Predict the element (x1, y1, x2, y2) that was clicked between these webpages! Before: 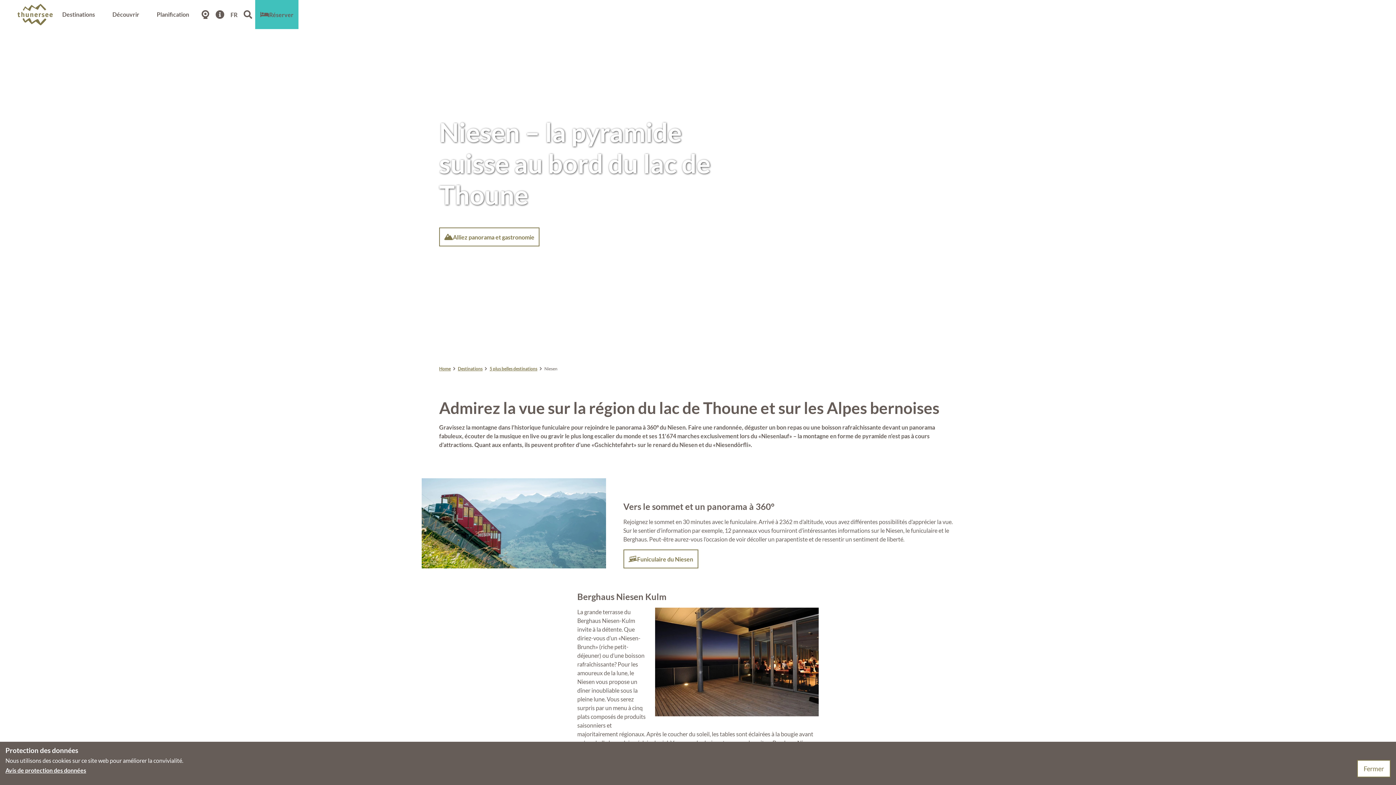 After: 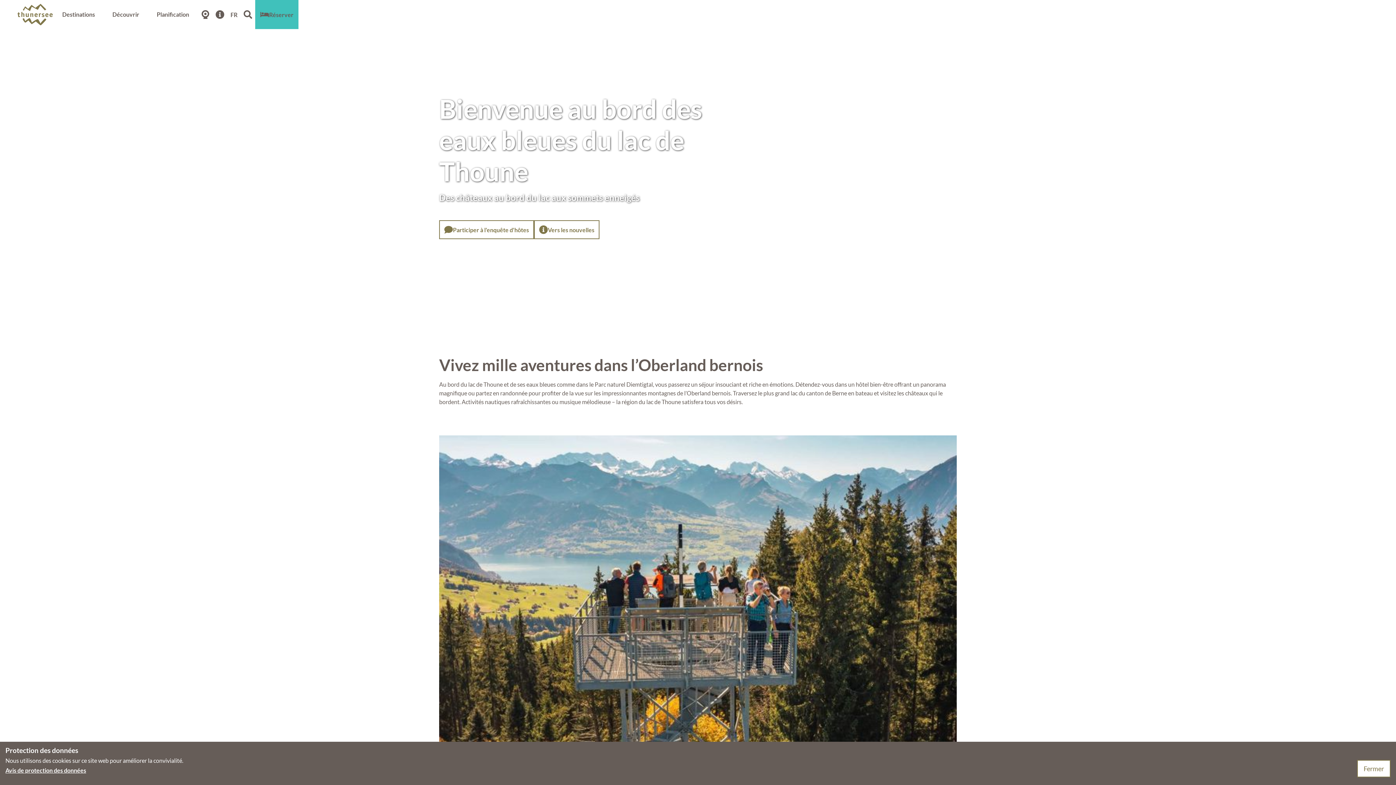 Action: bbox: (439, 366, 450, 371) label: Home